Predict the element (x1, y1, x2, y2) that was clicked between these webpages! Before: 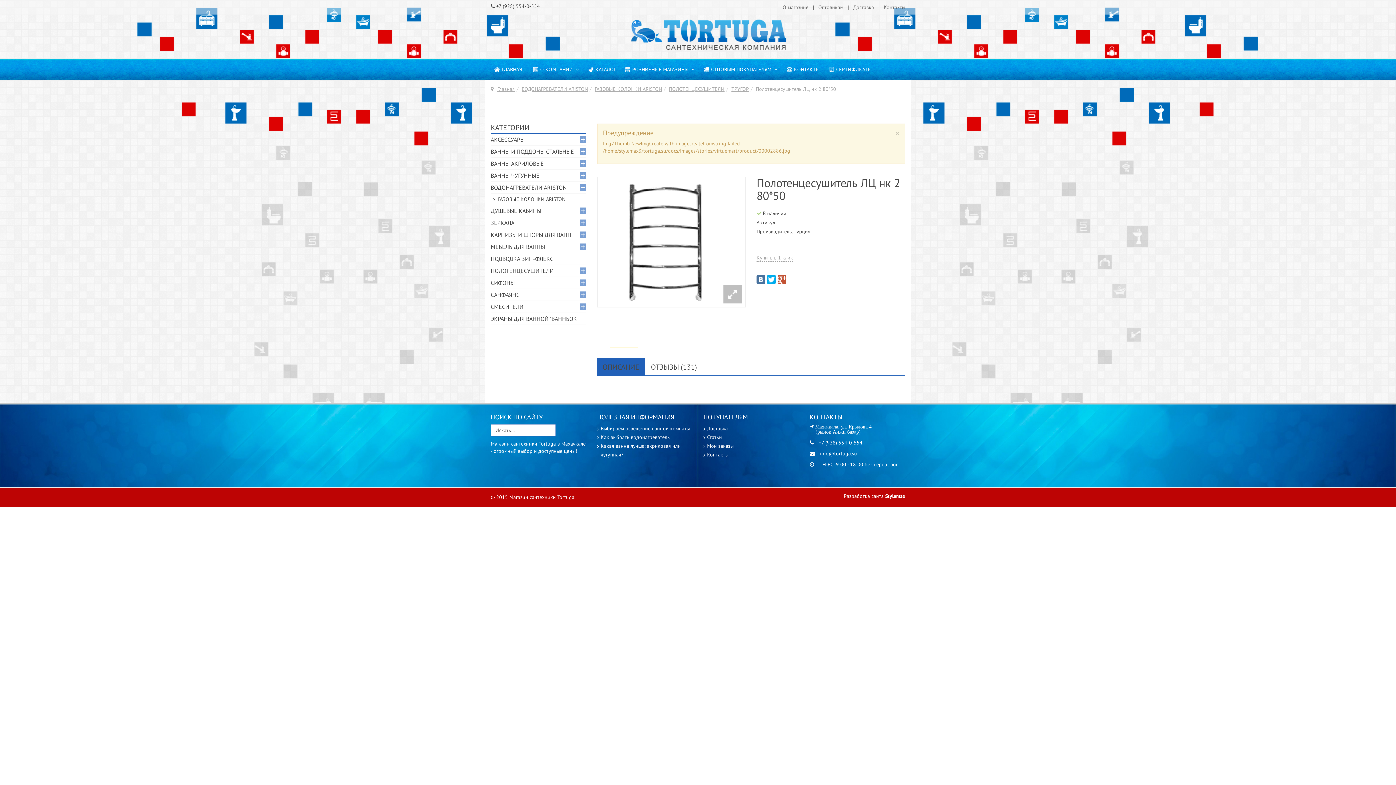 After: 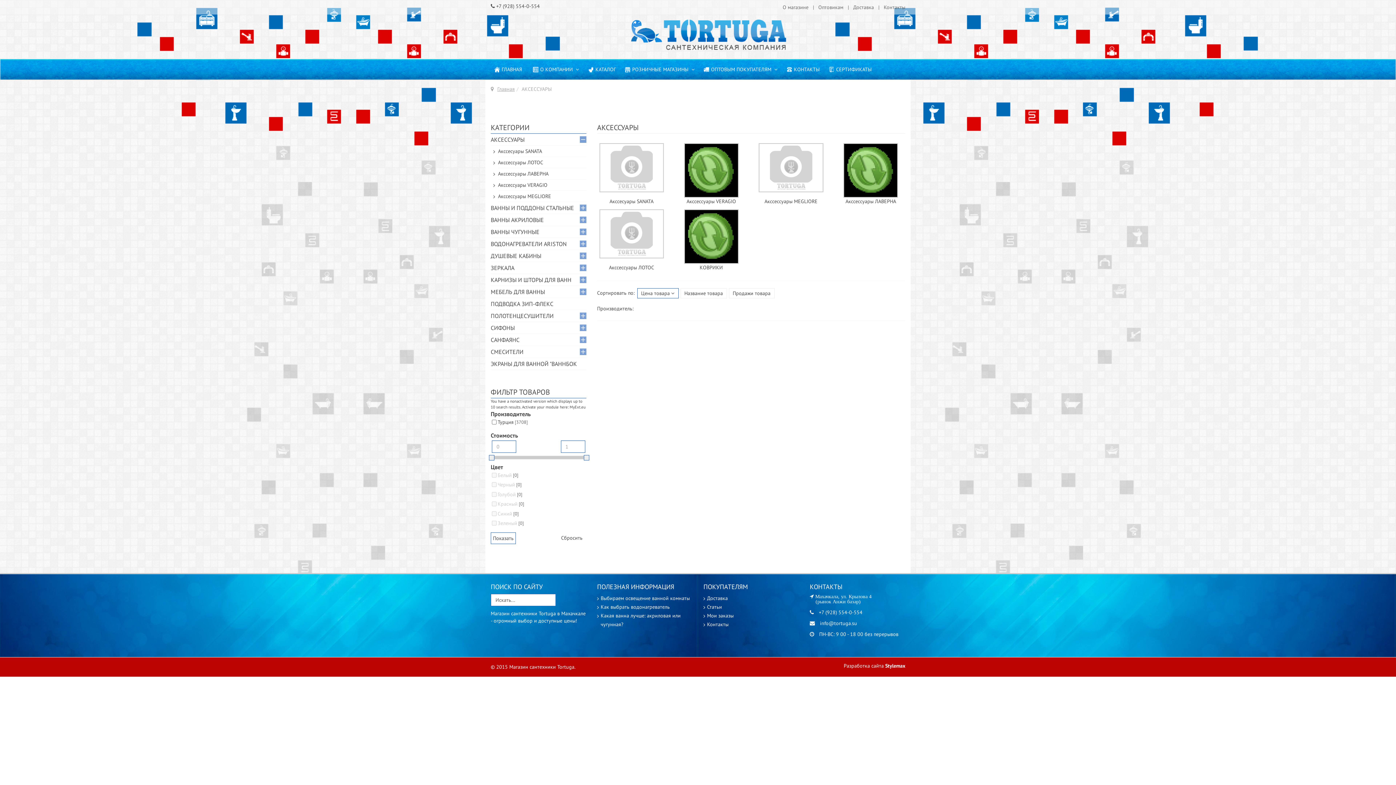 Action: label: АКСЕССУАРЫ bbox: (490, 133, 586, 145)